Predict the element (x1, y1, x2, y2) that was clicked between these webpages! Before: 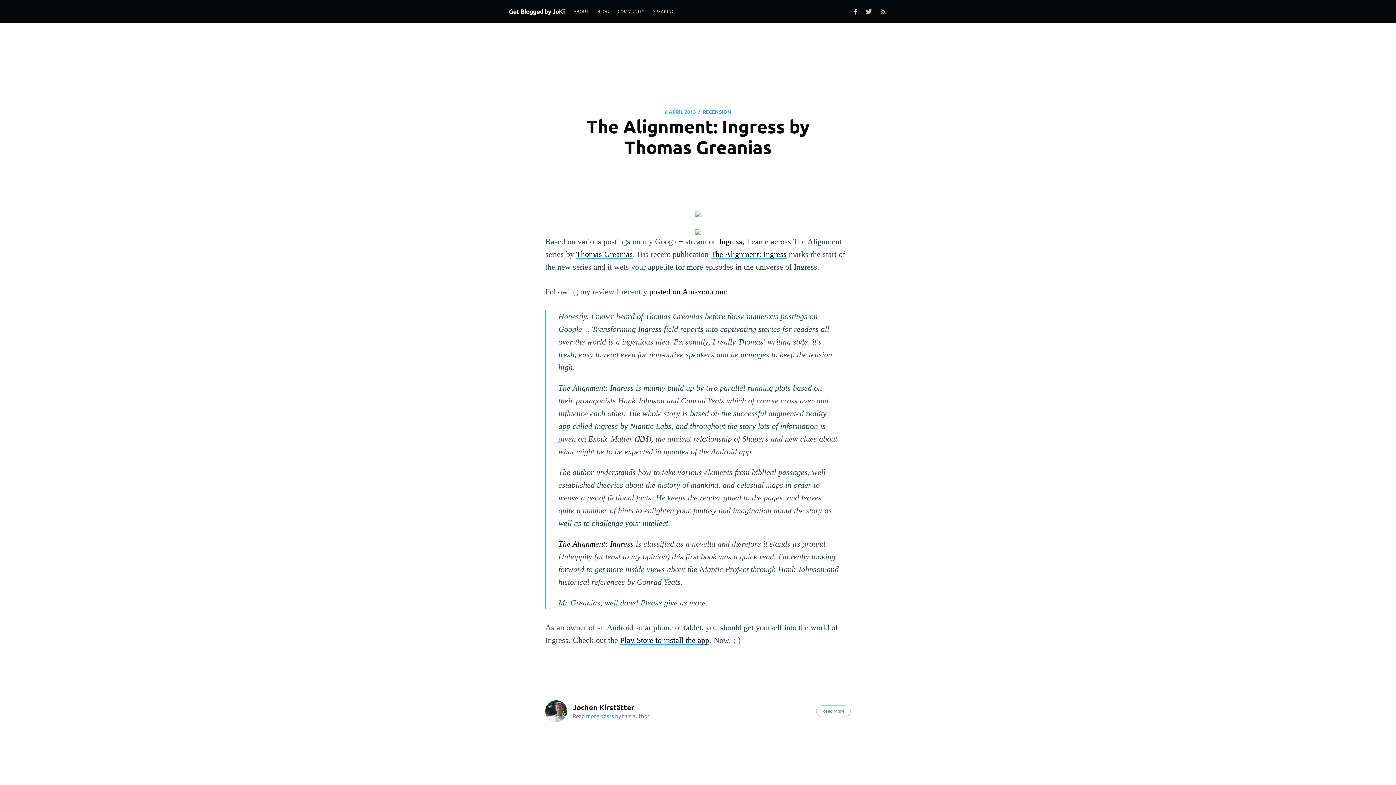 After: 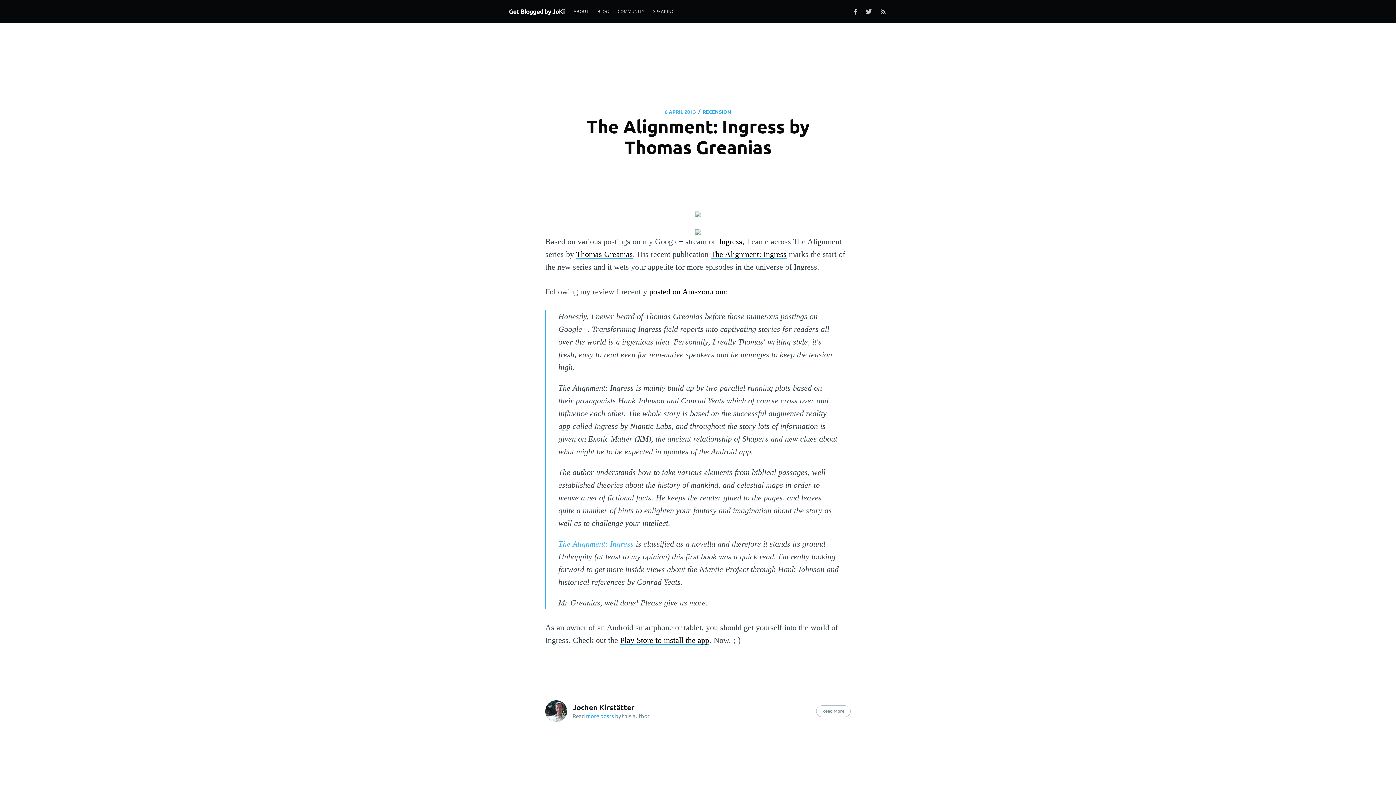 Action: bbox: (558, 539, 633, 548) label: The Alignment: Ingress